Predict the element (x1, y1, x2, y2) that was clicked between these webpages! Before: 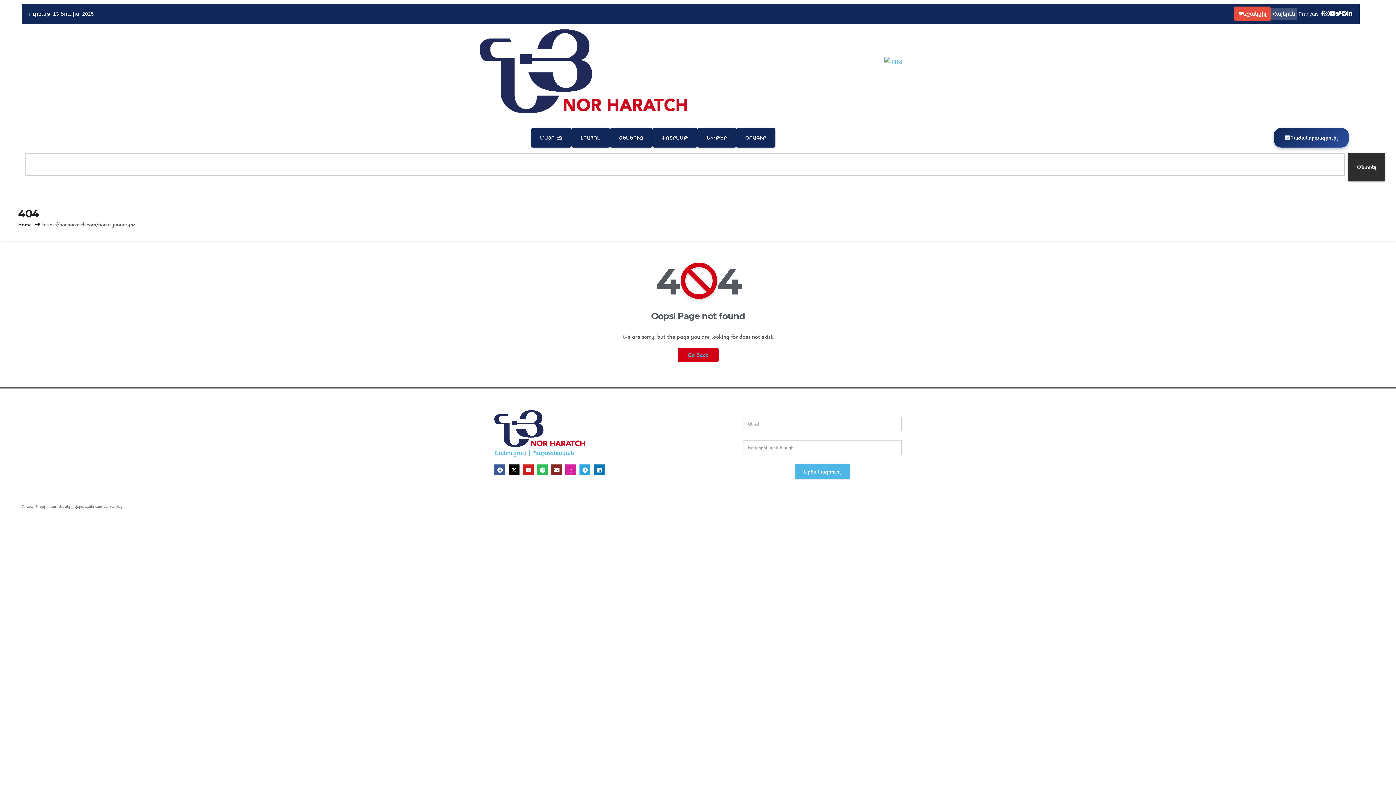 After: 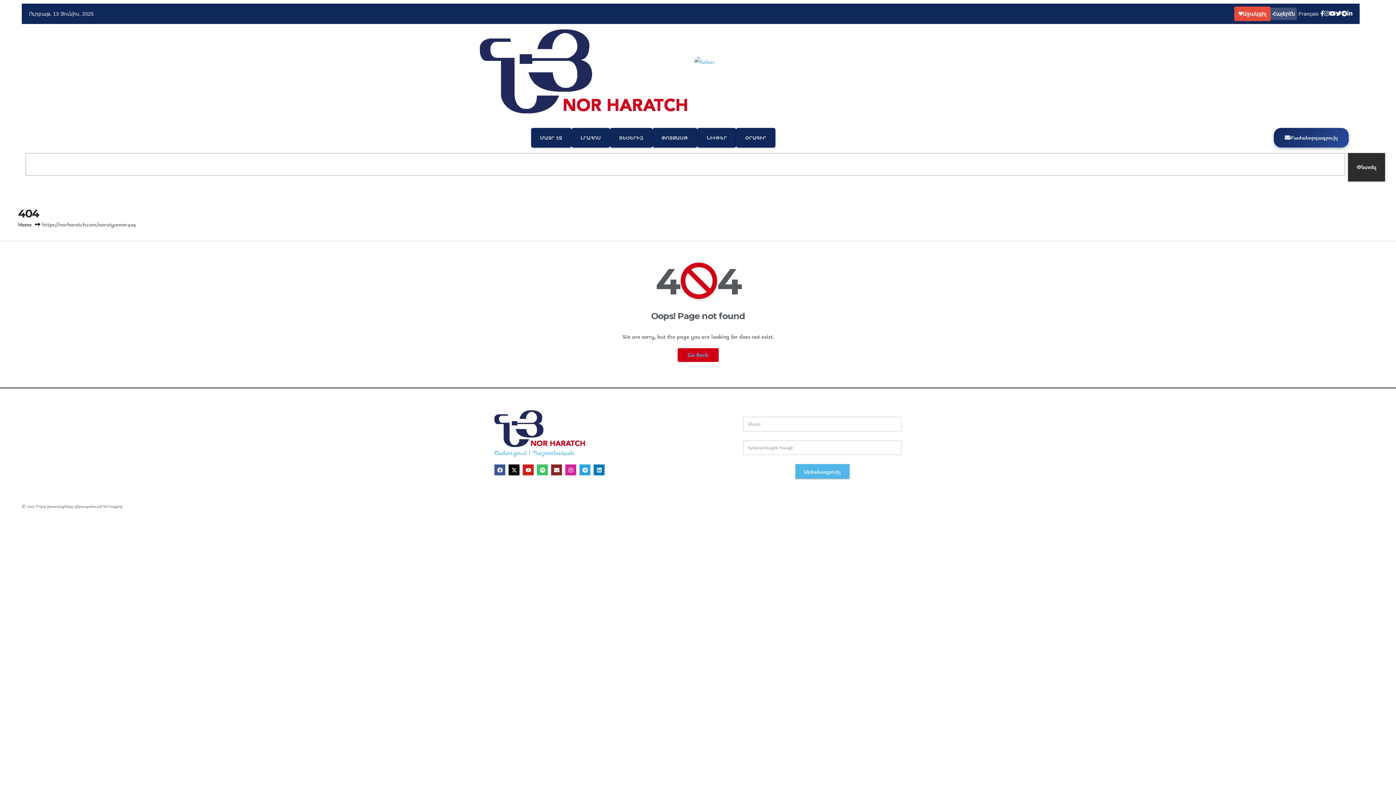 Action: bbox: (537, 464, 548, 475) label: Spotify